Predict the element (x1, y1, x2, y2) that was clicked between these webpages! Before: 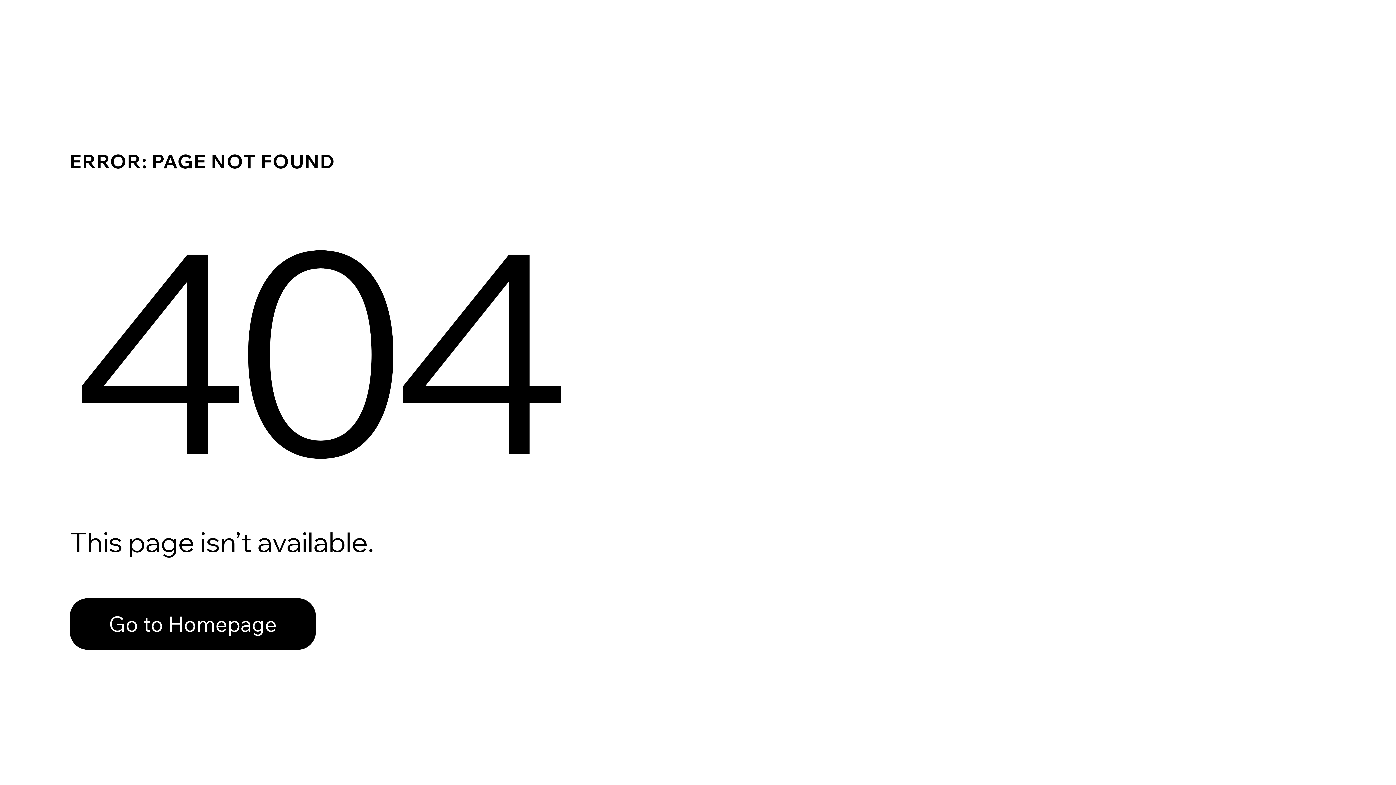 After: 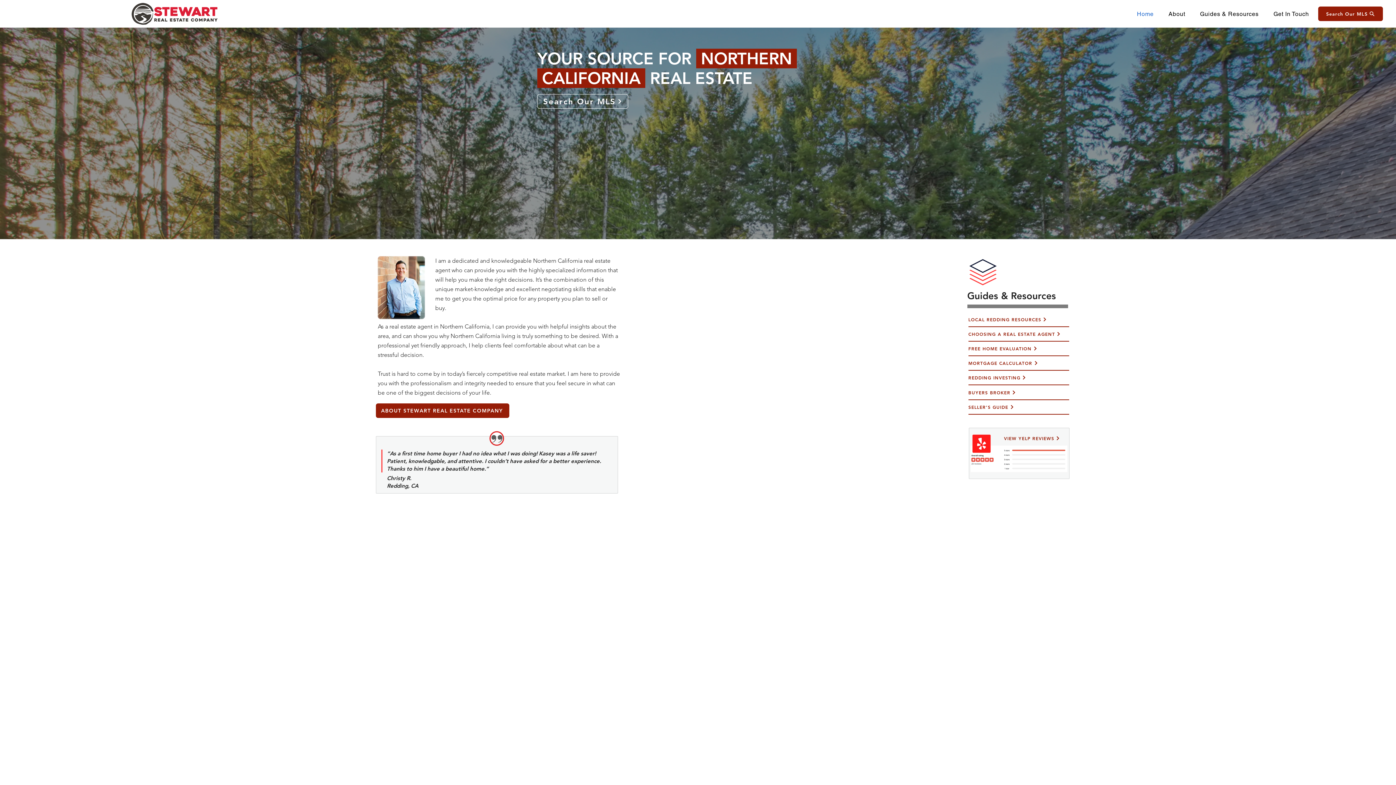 Action: bbox: (69, 598, 316, 650) label: Go to Homepage